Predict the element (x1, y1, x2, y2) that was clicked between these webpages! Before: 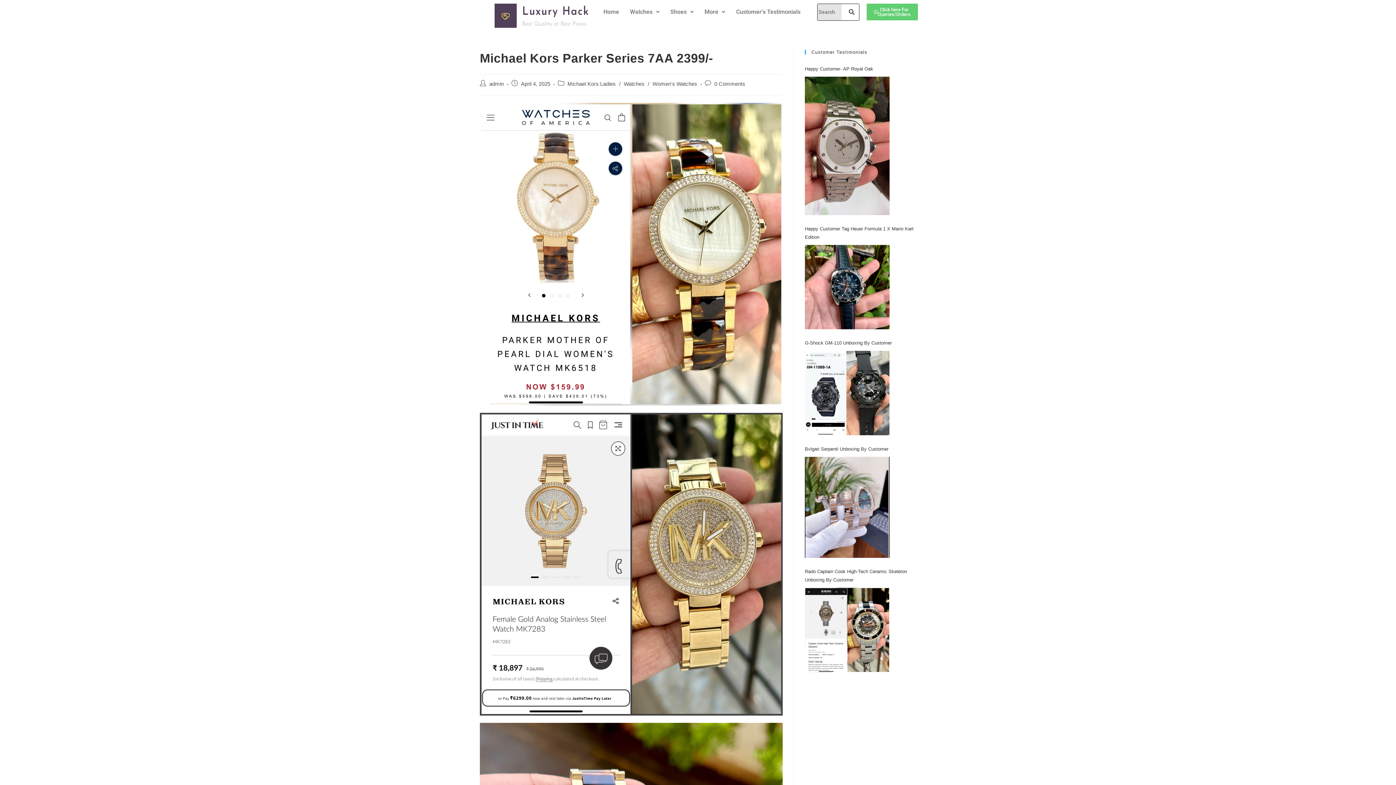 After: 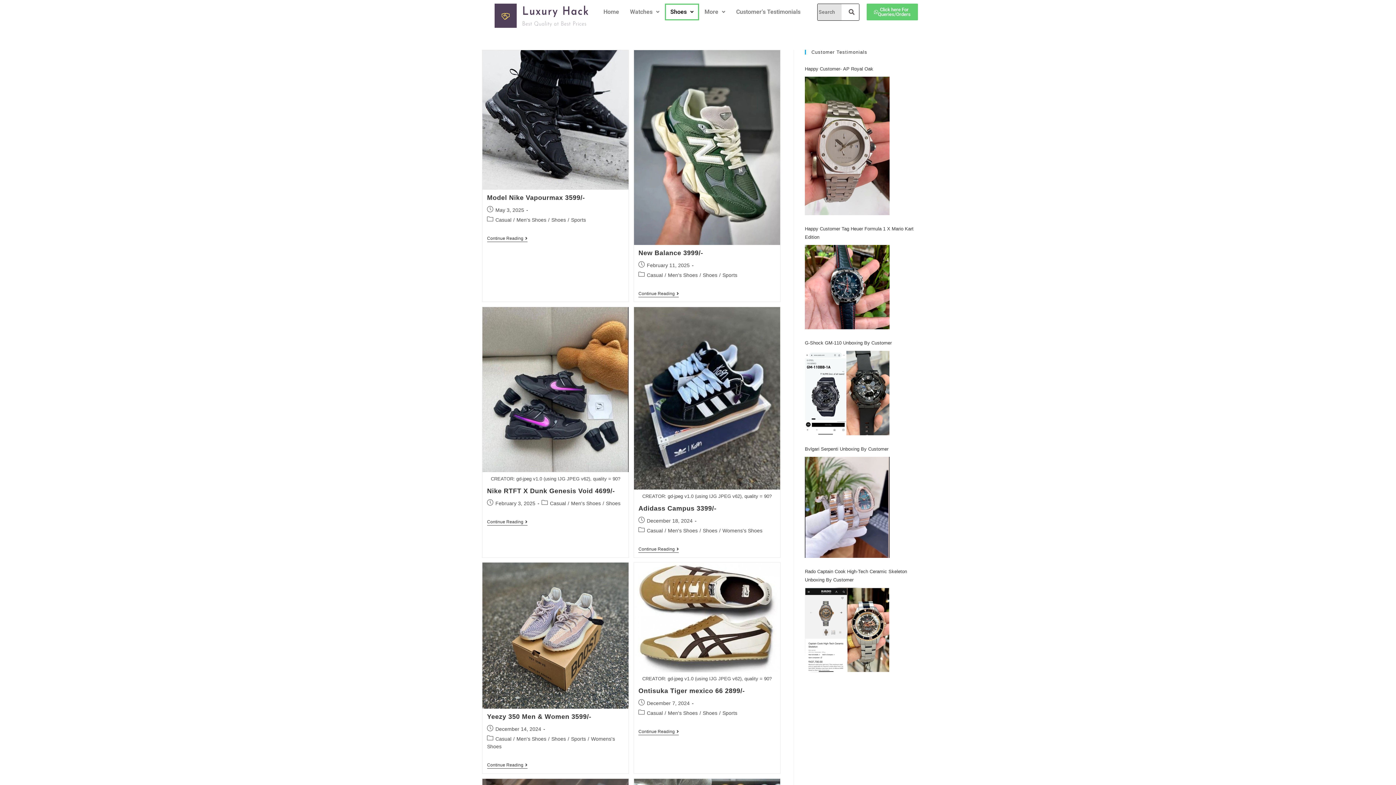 Action: label: Shoes bbox: (665, 3, 699, 20)